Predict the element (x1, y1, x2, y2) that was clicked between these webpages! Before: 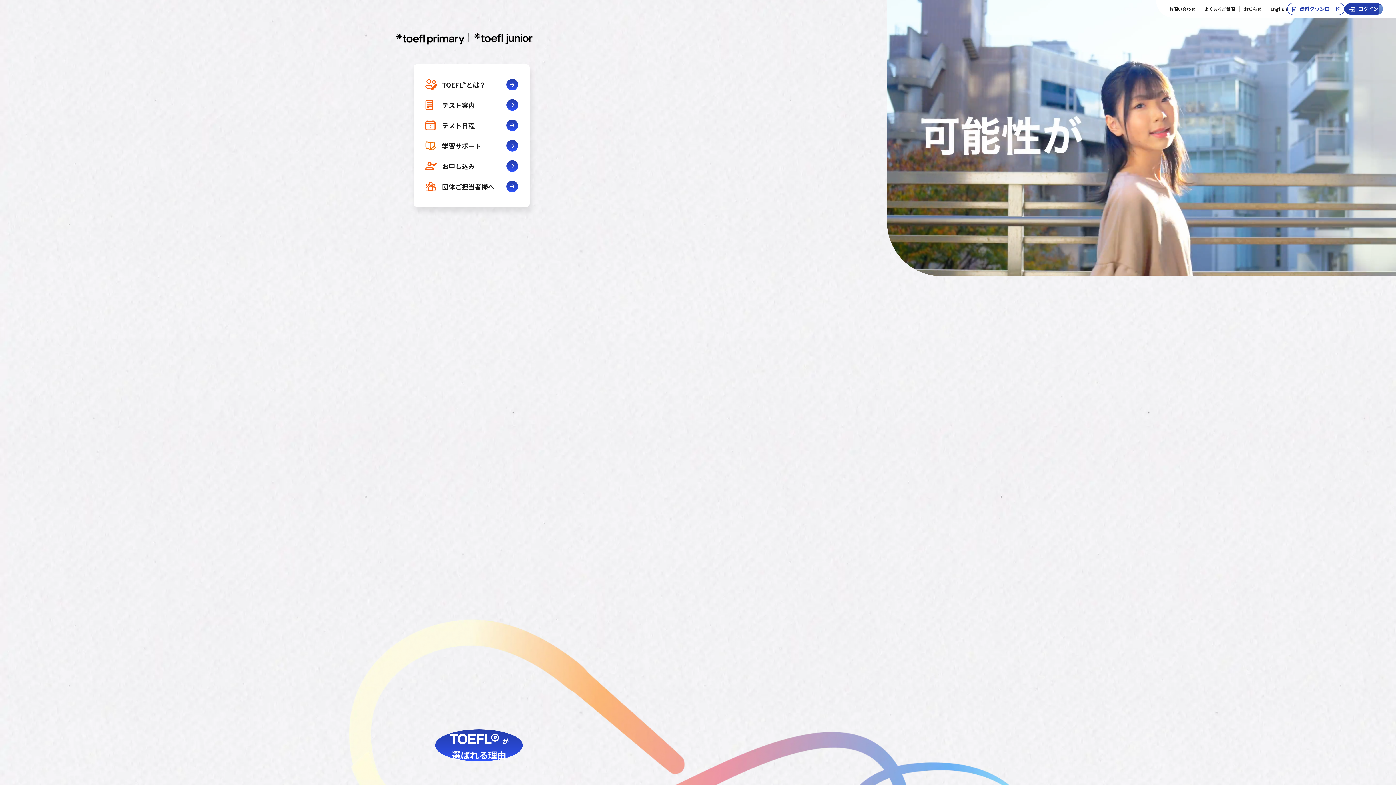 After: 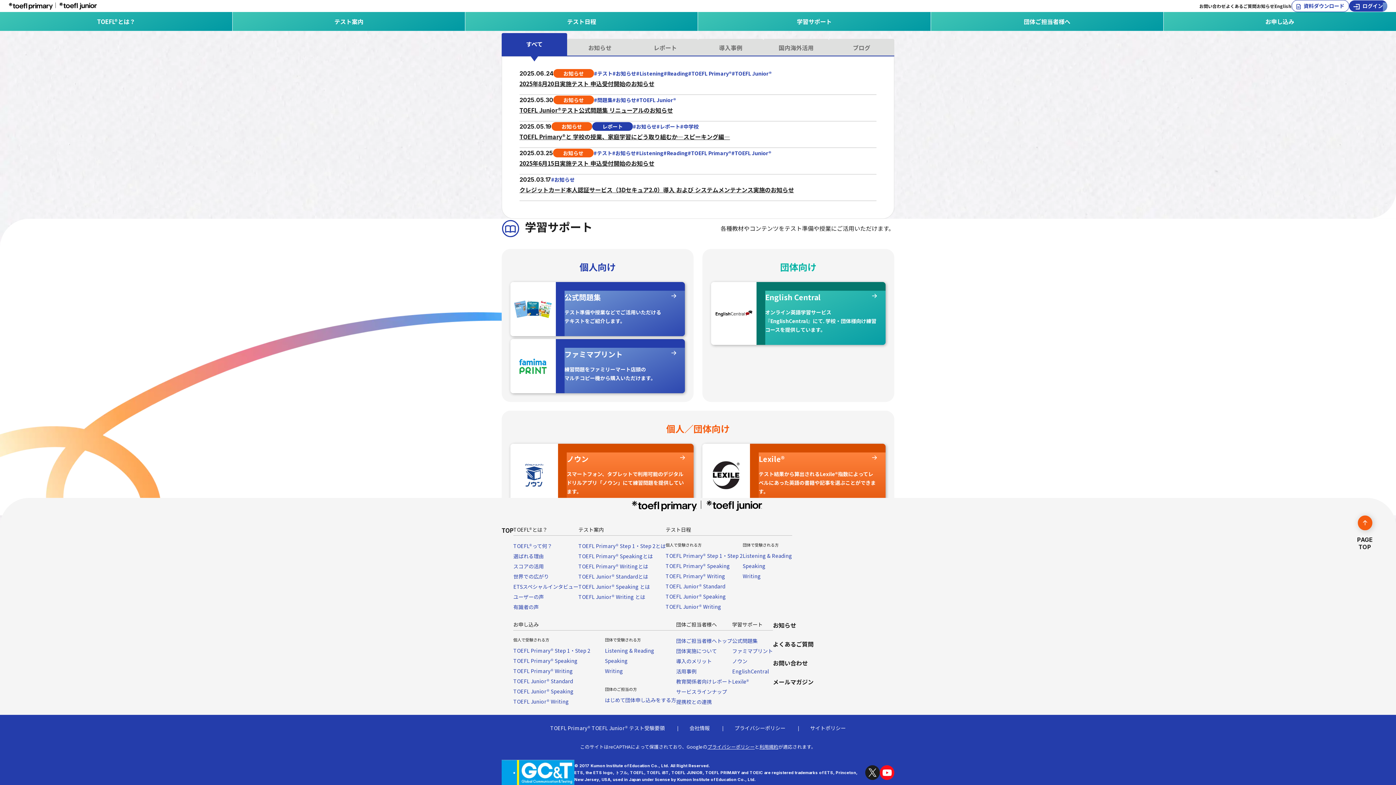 Action: bbox: (425, 140, 518, 151) label: 学習サポート